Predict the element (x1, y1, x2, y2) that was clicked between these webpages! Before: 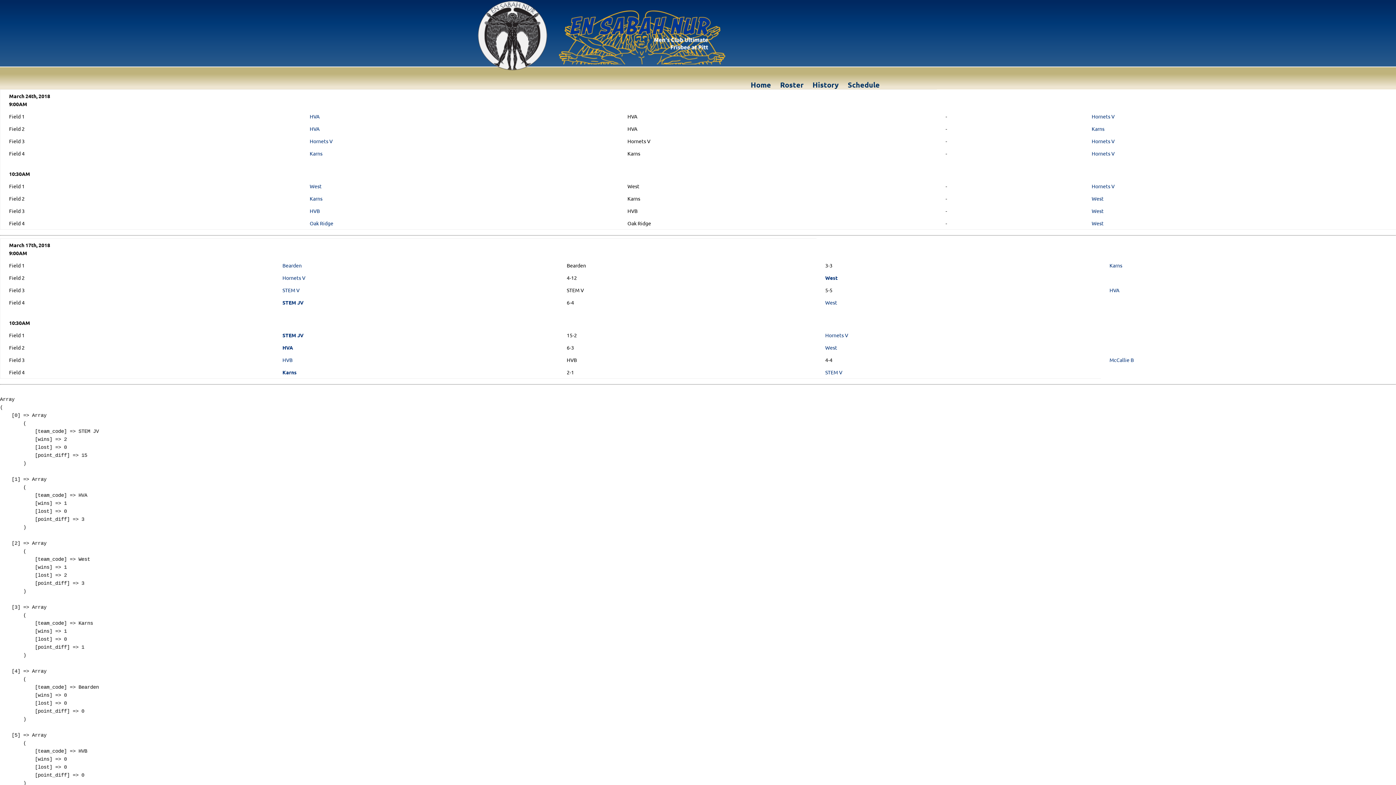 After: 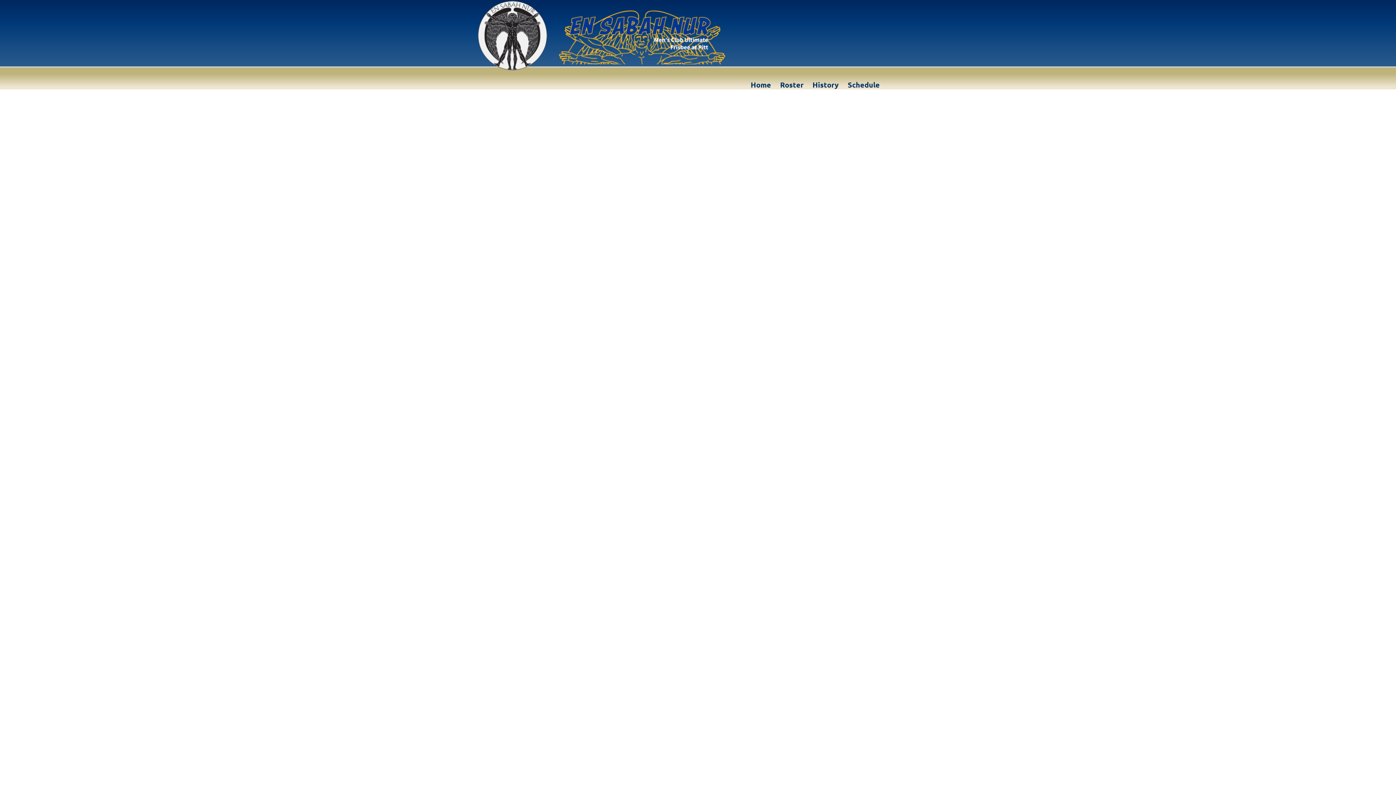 Action: bbox: (282, 274, 305, 281) label: Hornets V